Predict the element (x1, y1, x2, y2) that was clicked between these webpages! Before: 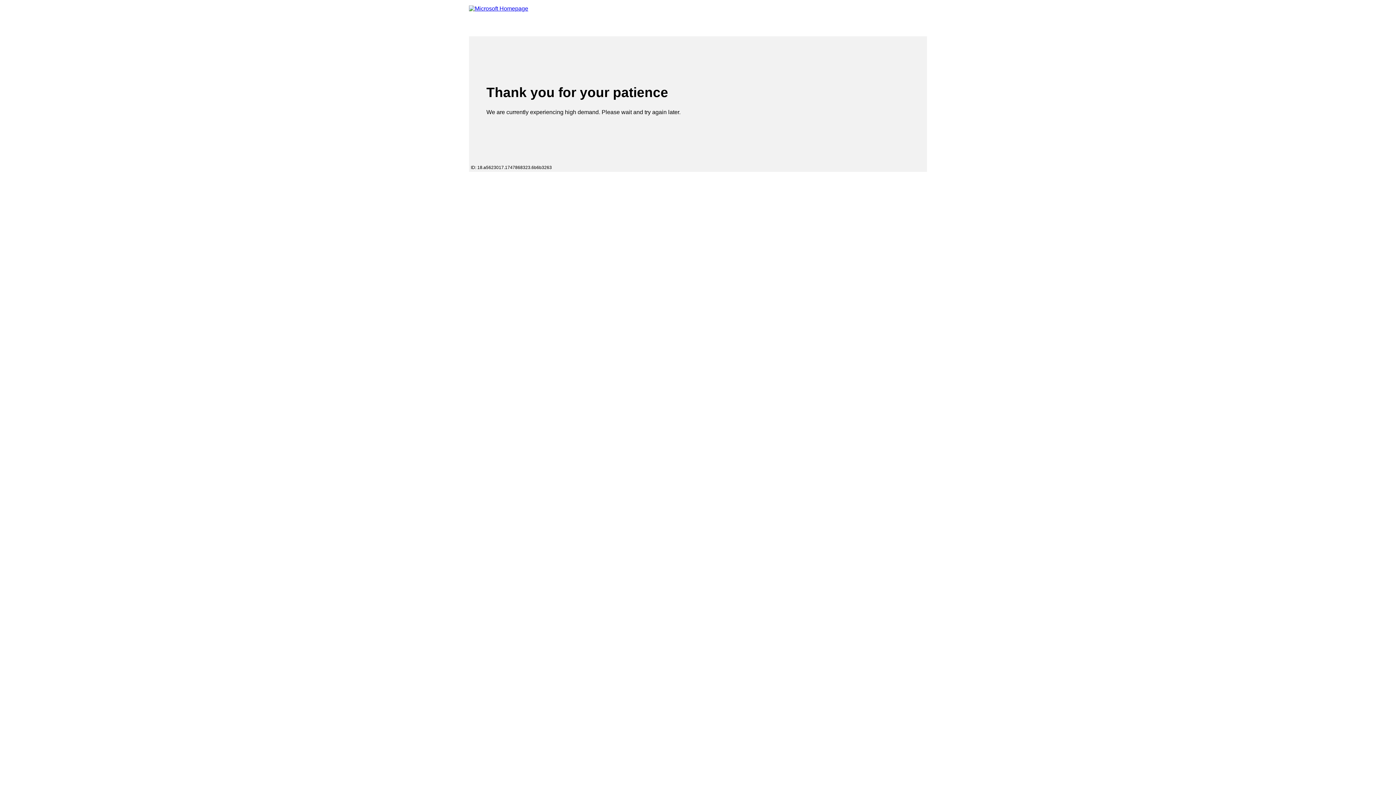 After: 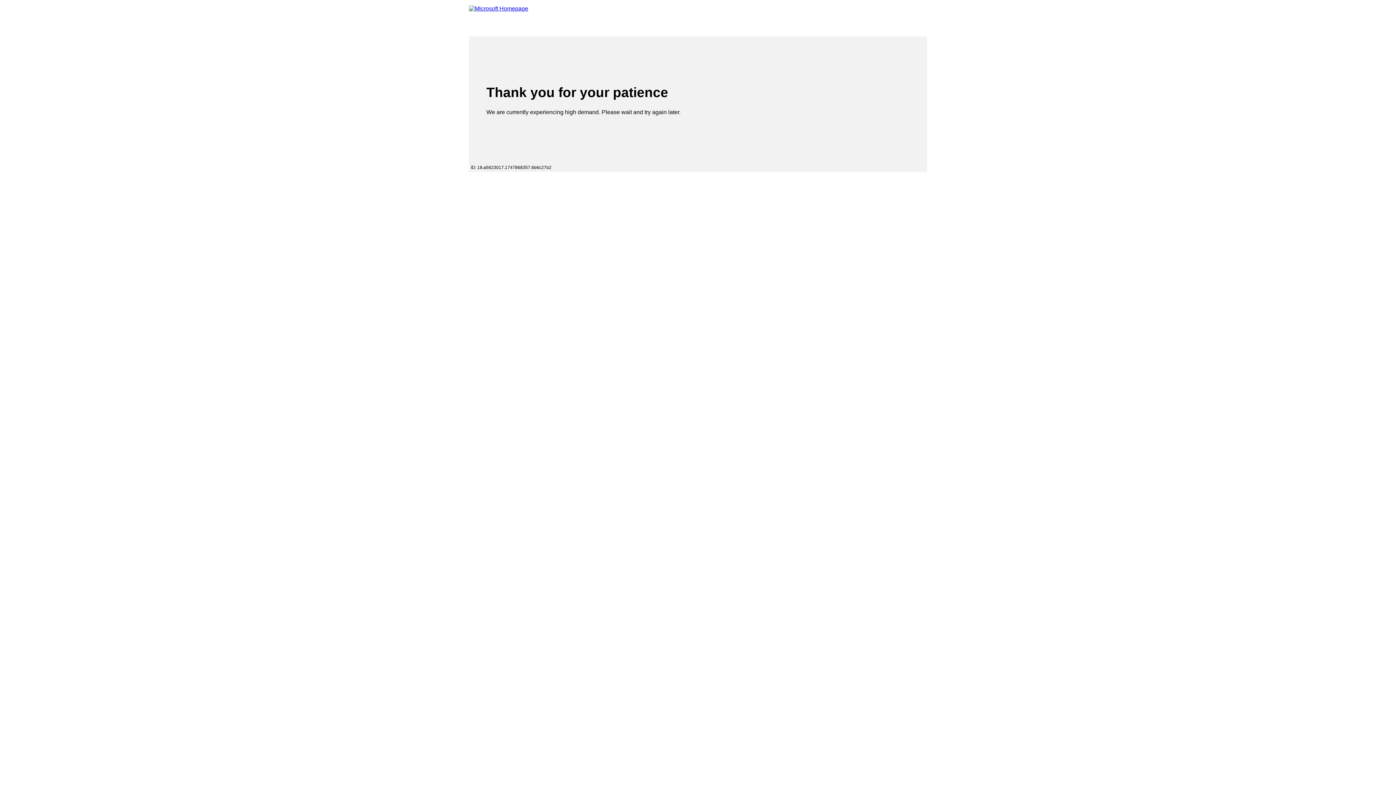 Action: bbox: (469, 5, 528, 13) label: Microsoft